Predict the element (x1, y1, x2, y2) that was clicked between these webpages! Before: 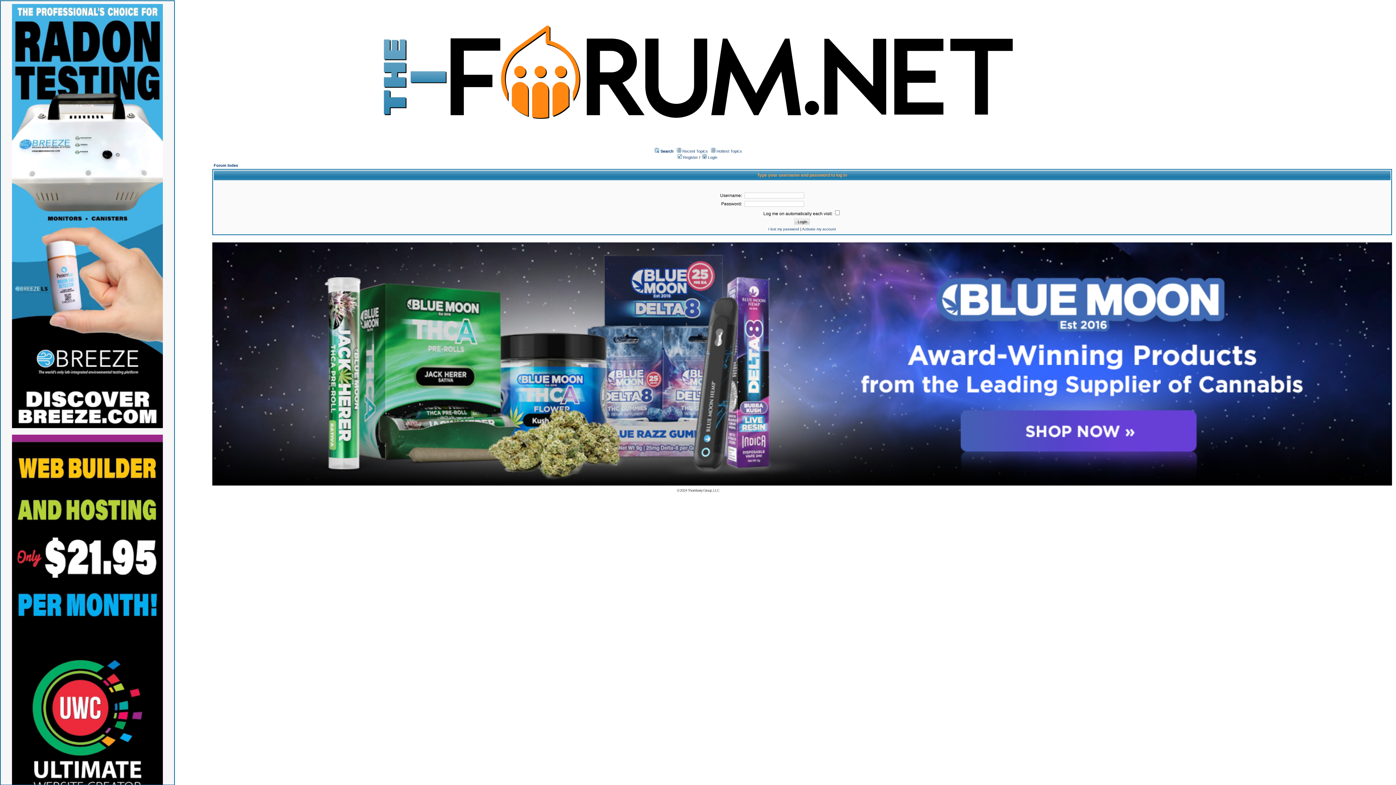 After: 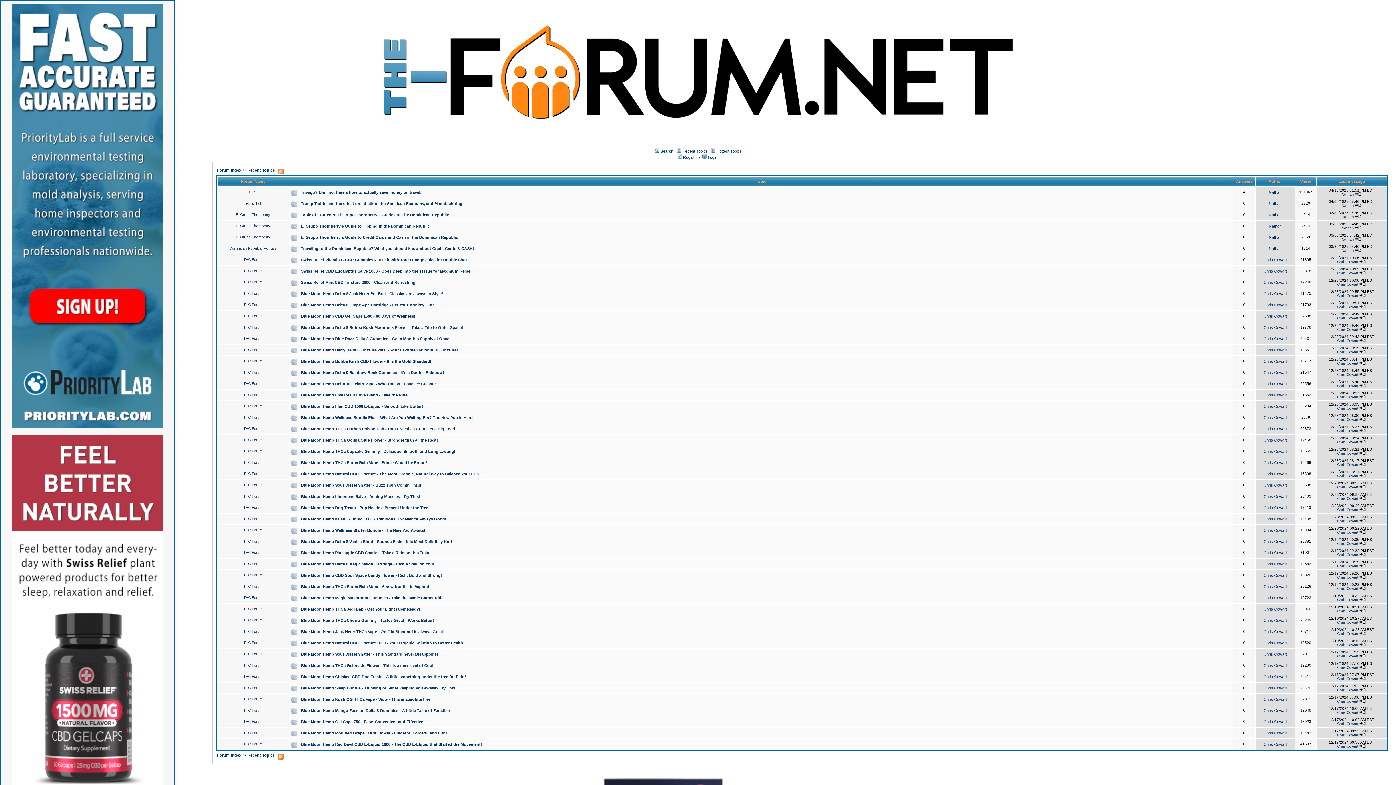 Action: bbox: (682, 148, 708, 153) label: Recent Topics